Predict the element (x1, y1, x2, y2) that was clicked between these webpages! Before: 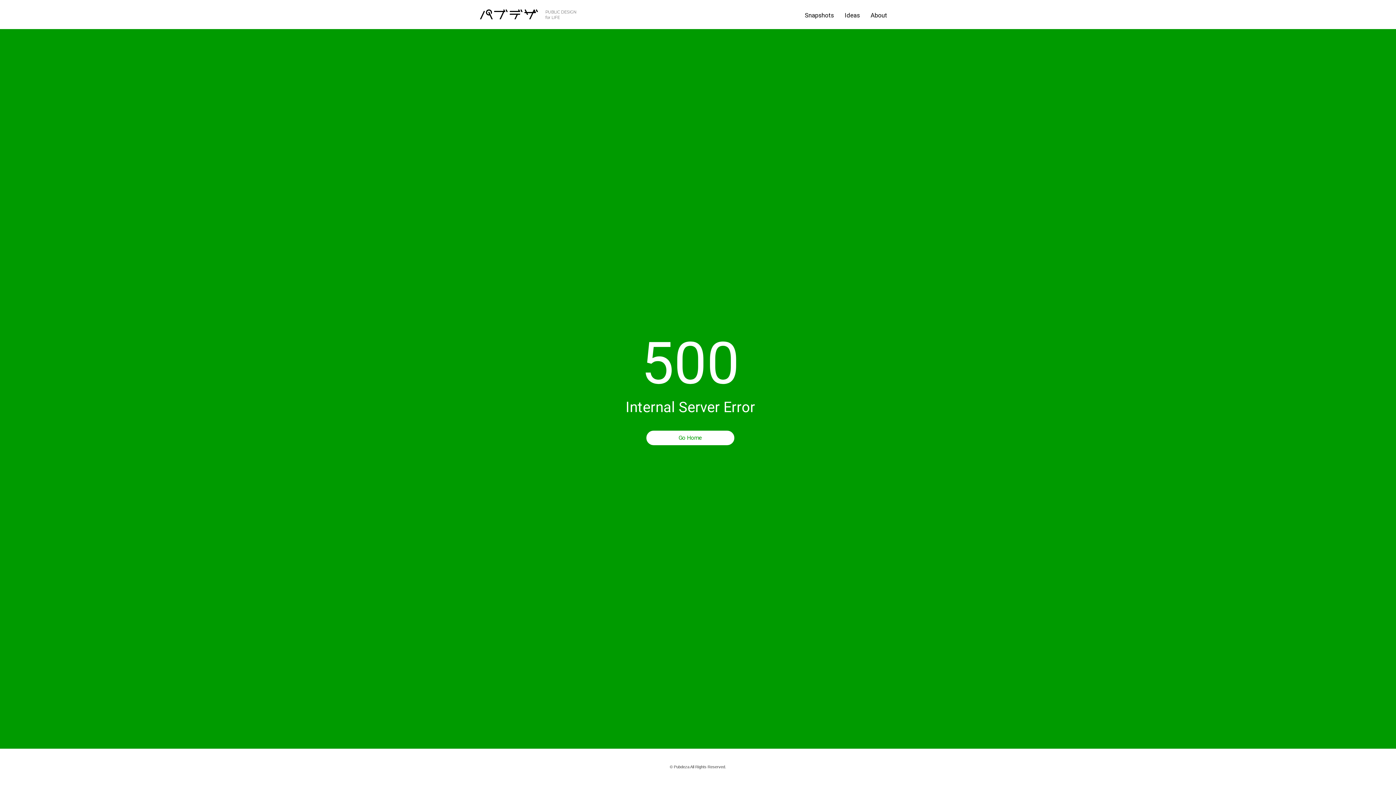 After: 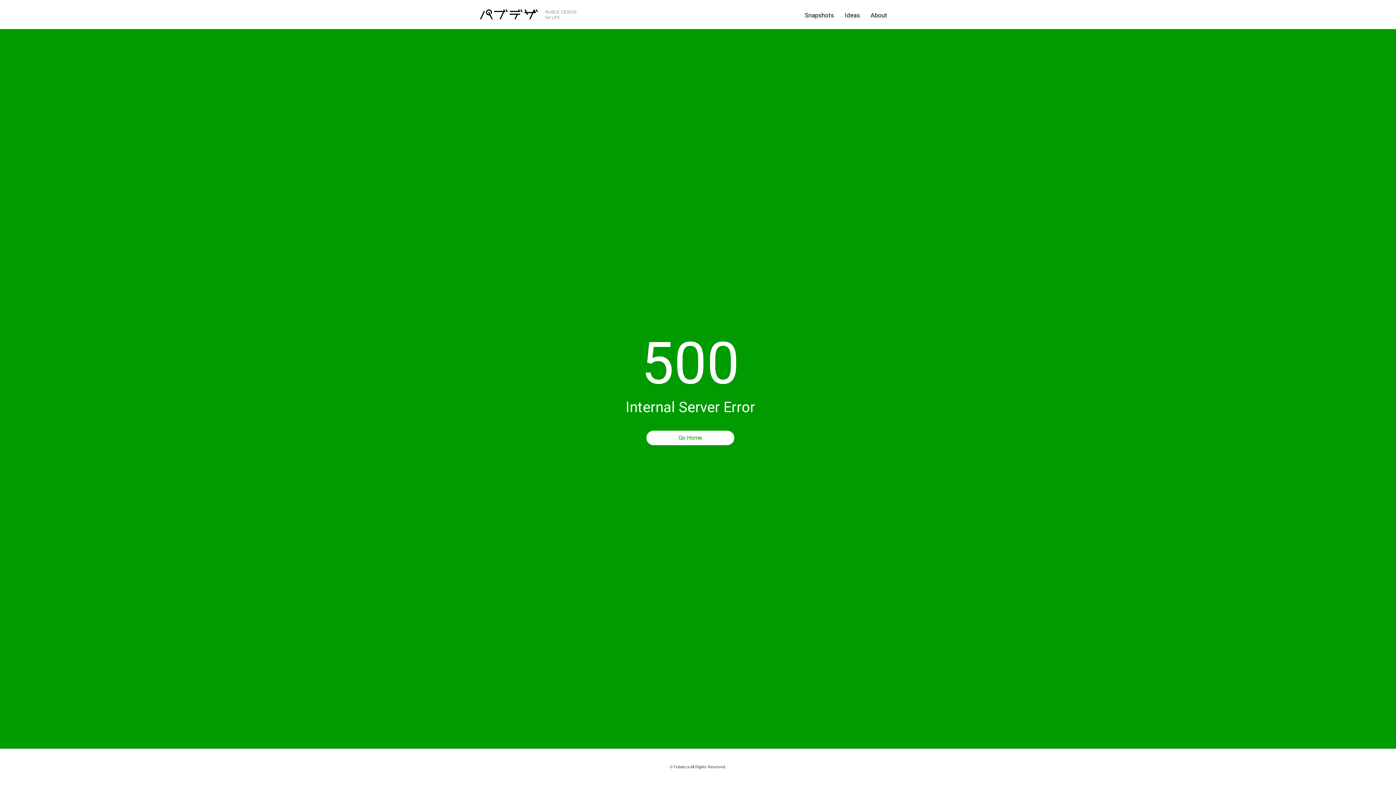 Action: label: About bbox: (870, 11, 887, 18)